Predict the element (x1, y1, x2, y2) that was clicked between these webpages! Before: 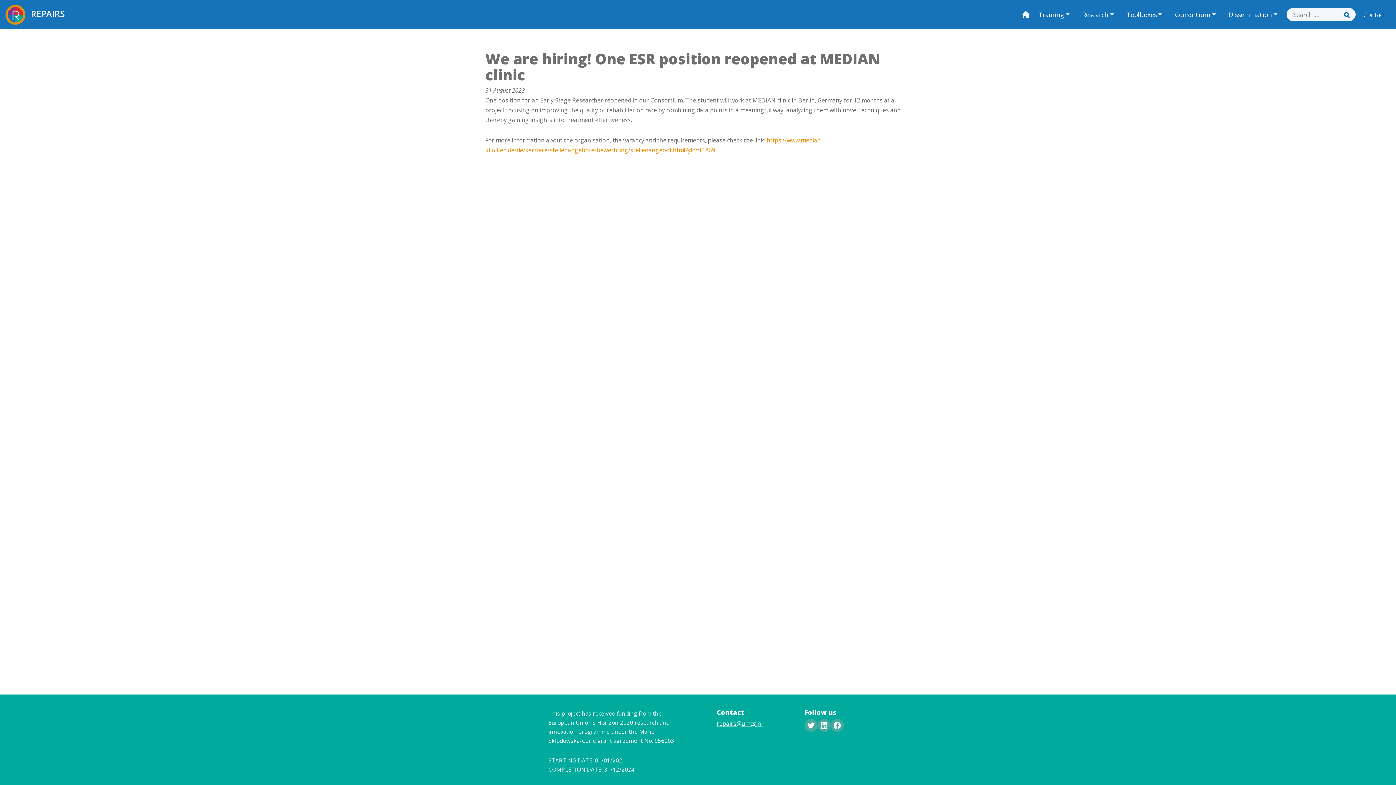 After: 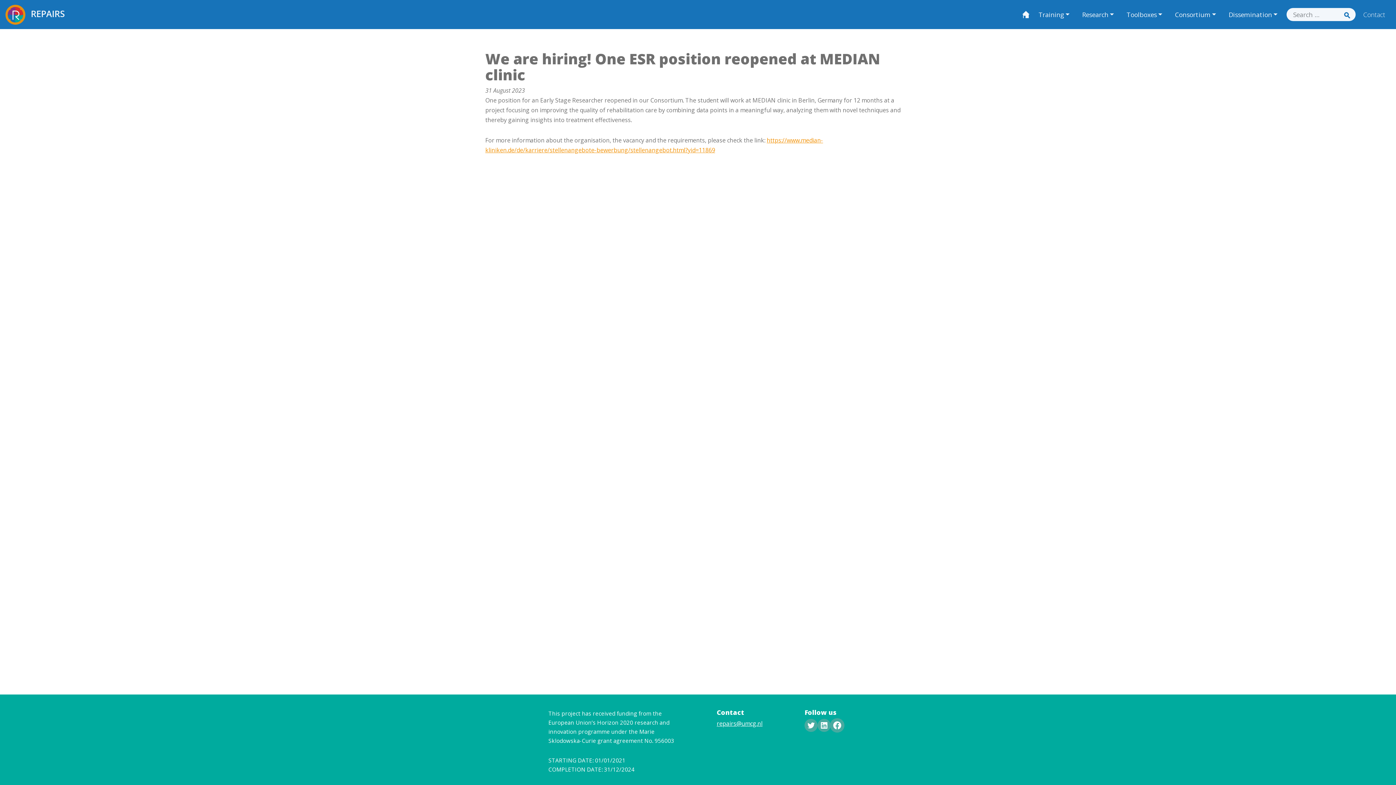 Action: bbox: (831, 719, 844, 732) label: Facebook